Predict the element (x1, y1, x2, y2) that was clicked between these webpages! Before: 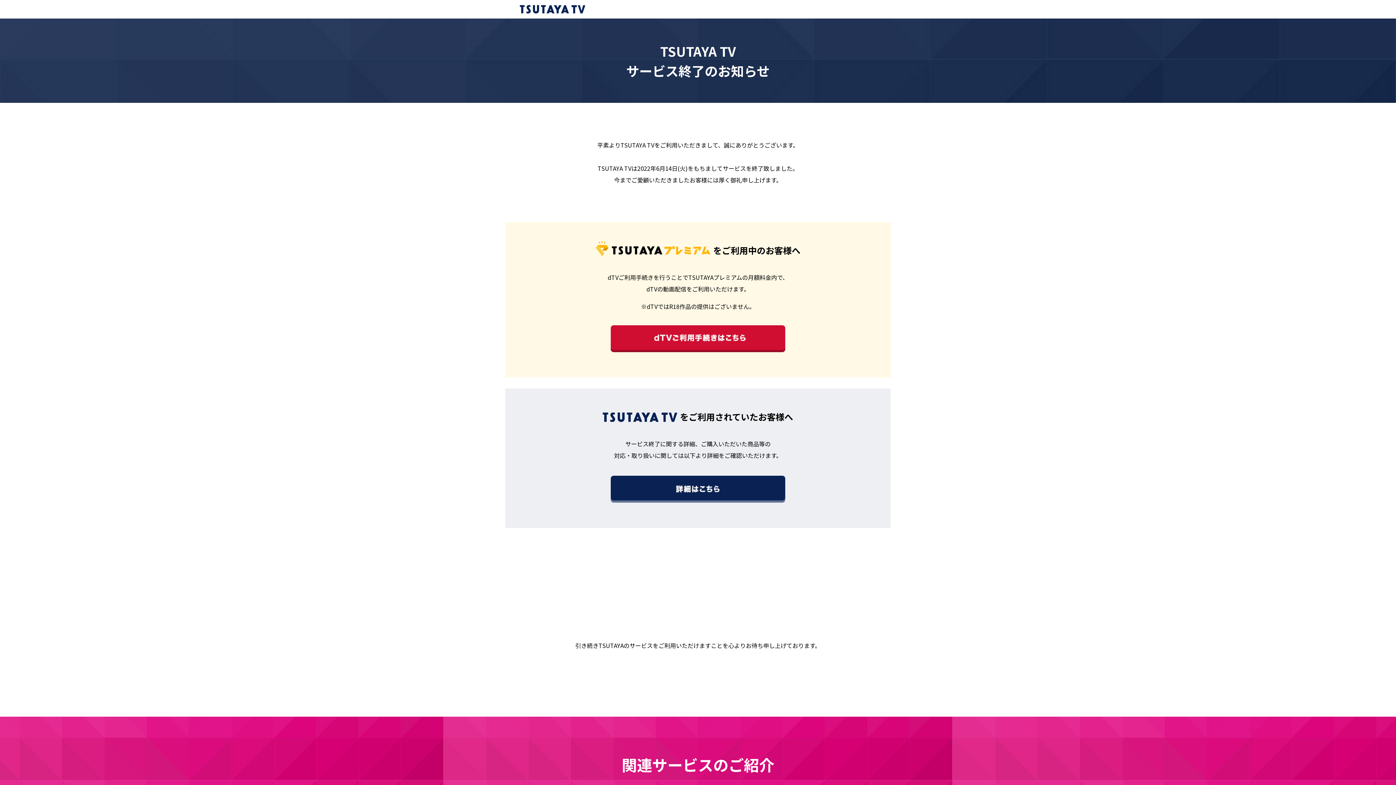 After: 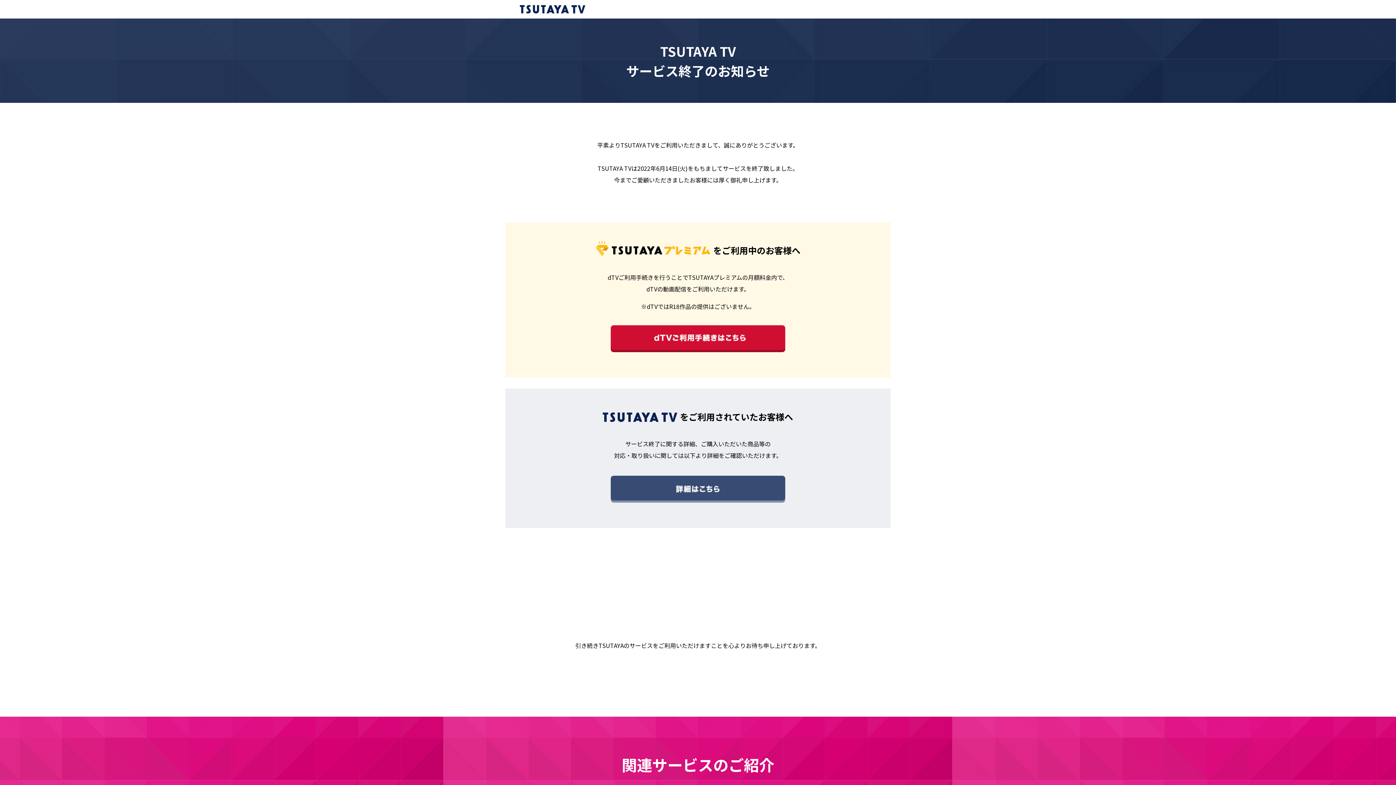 Action: bbox: (610, 495, 785, 504)